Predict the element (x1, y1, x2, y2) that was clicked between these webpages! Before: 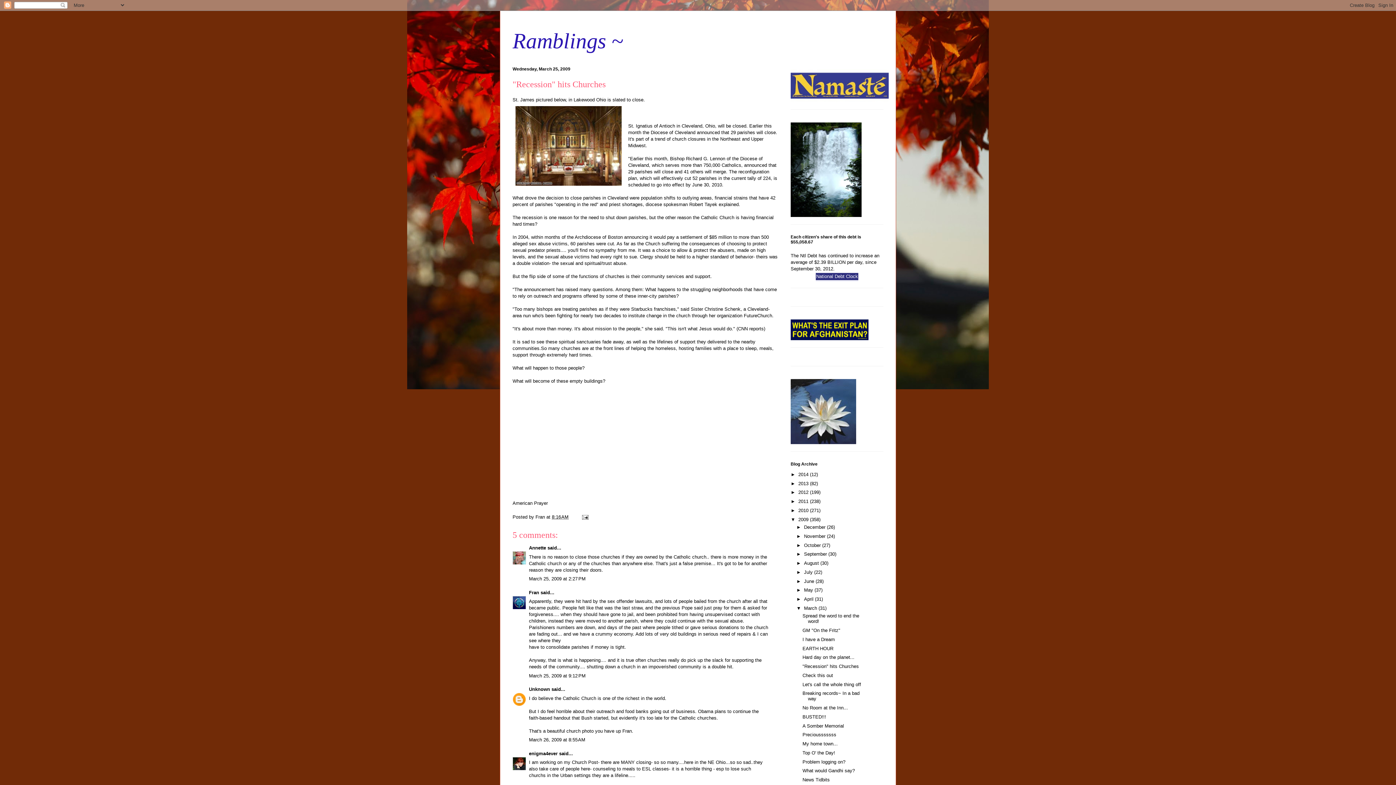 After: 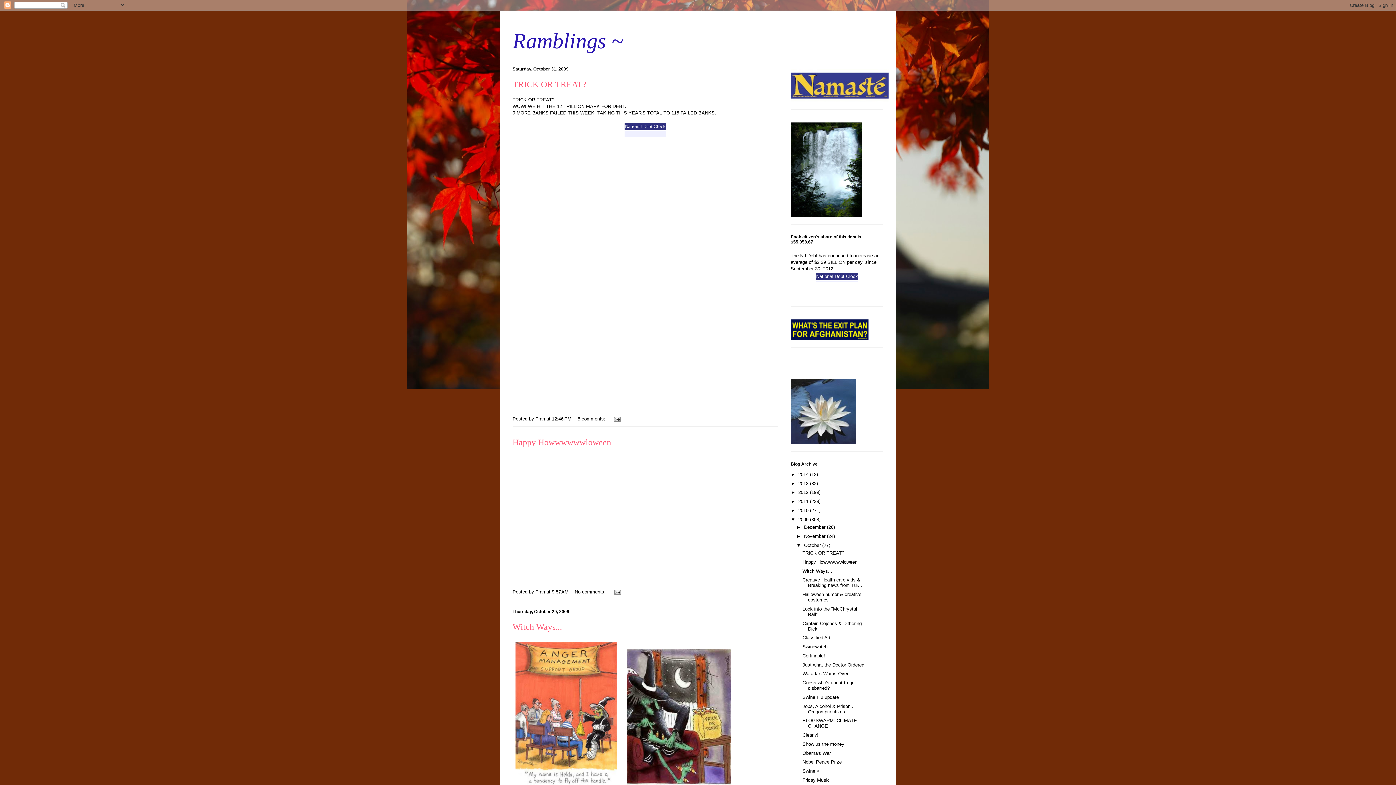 Action: bbox: (804, 542, 822, 548) label: October 